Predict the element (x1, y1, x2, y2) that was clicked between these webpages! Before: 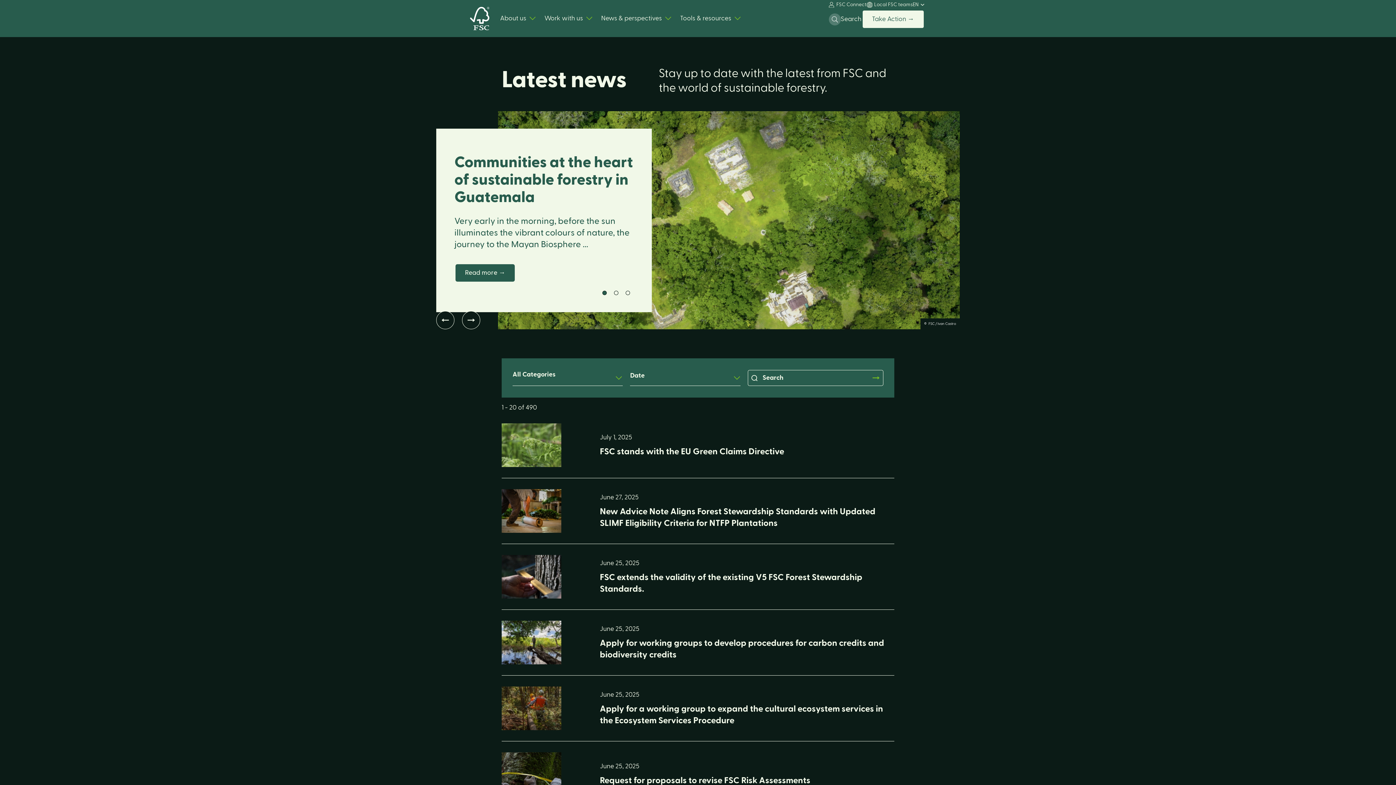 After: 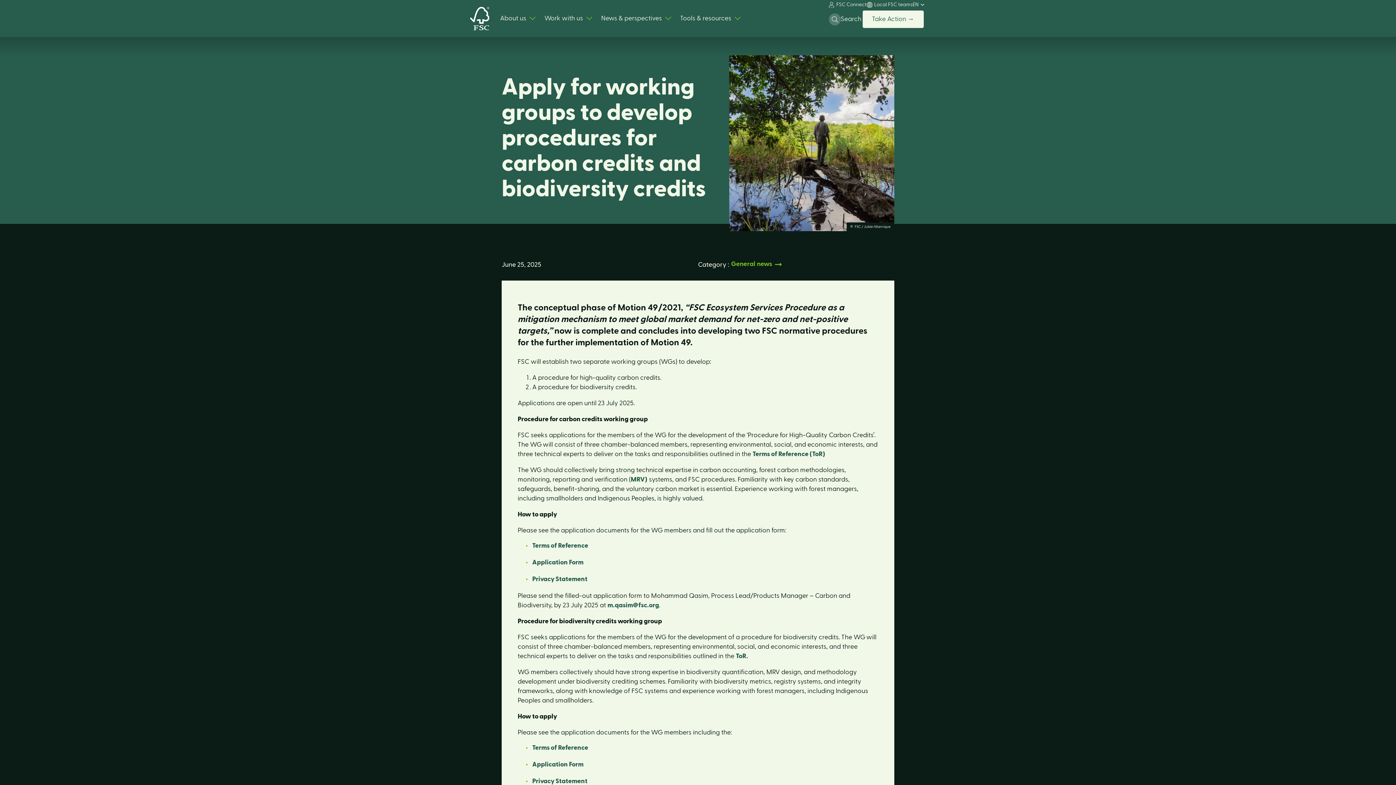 Action: label: Apply for working groups to develop procedures for carbon credits and biodiversity credits bbox: (600, 637, 894, 661)